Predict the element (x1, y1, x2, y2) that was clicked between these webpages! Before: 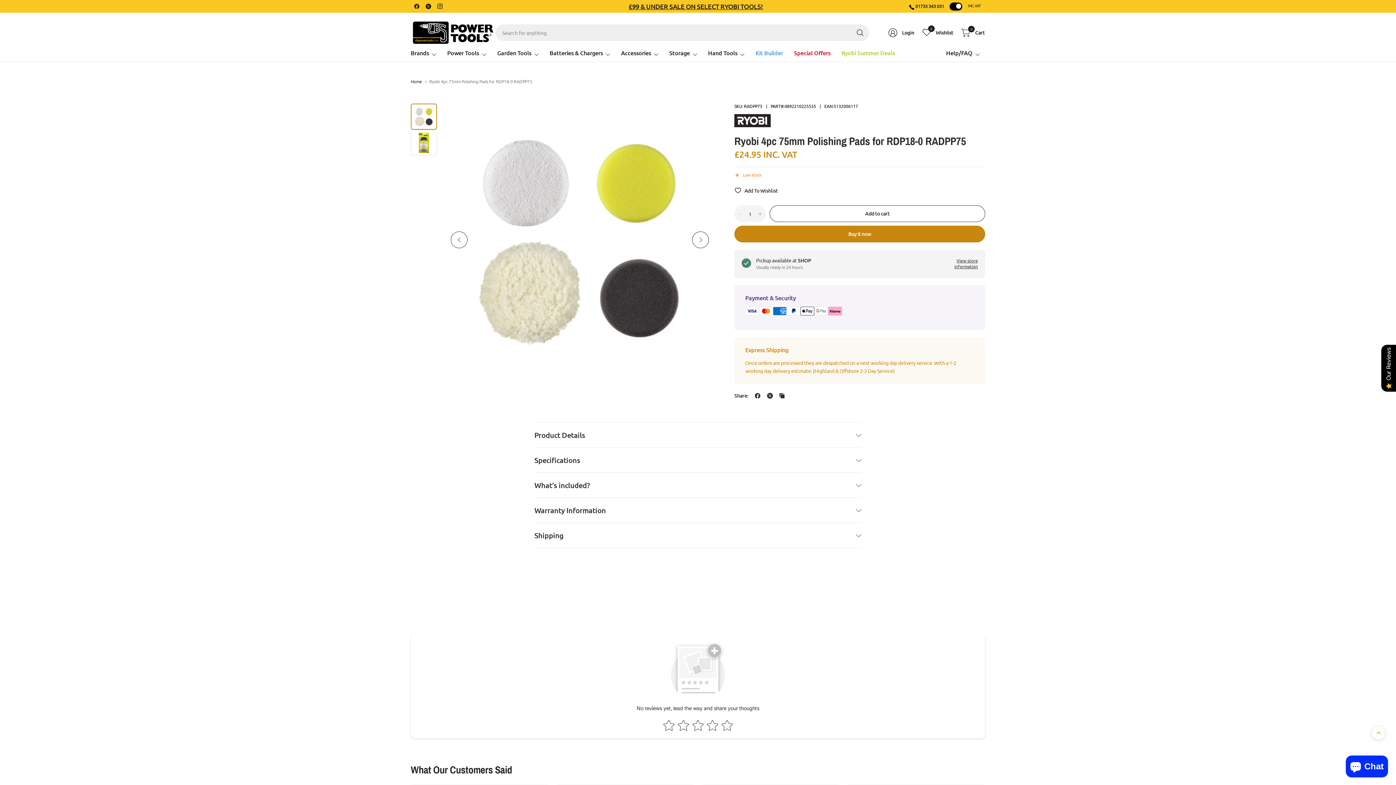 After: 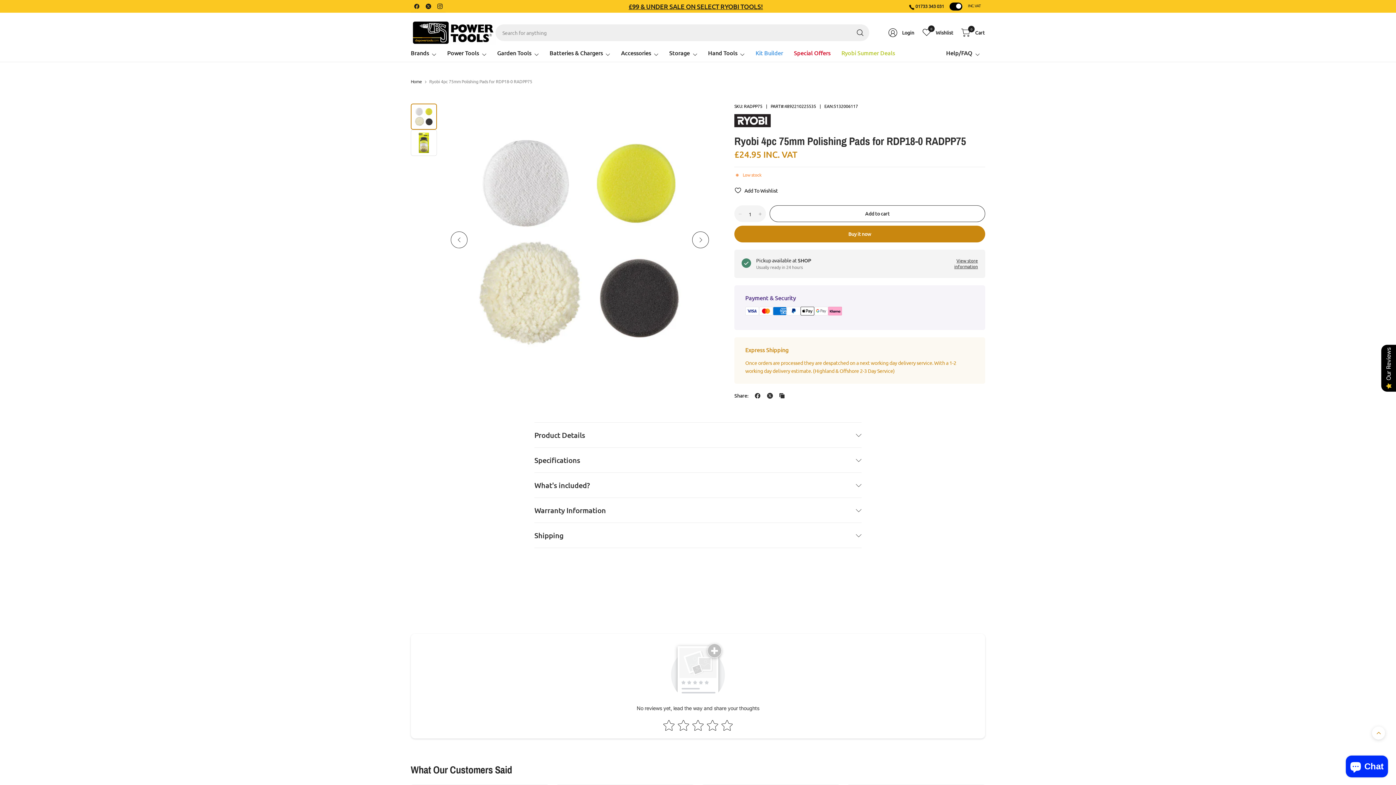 Action: bbox: (777, 391, 787, 400) label: Copied to clipboard